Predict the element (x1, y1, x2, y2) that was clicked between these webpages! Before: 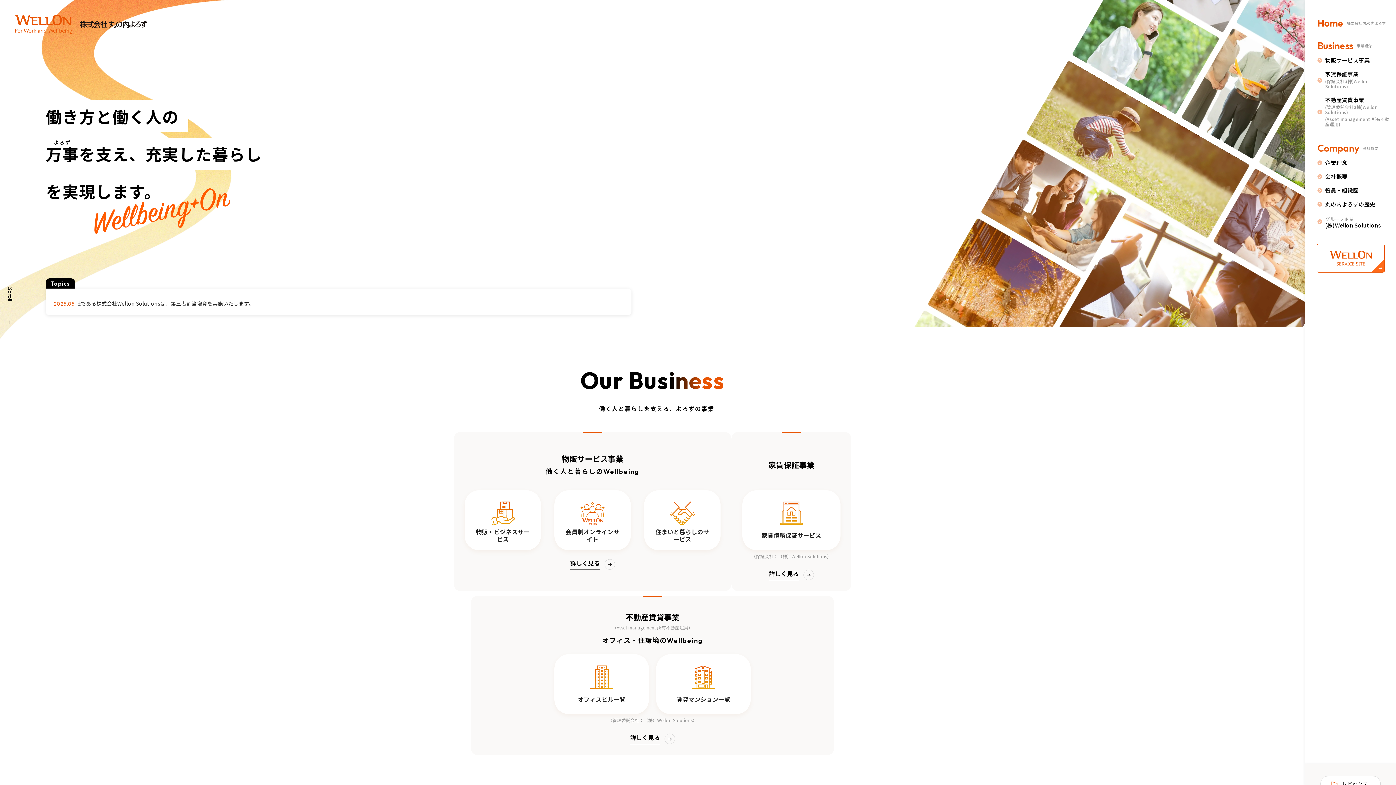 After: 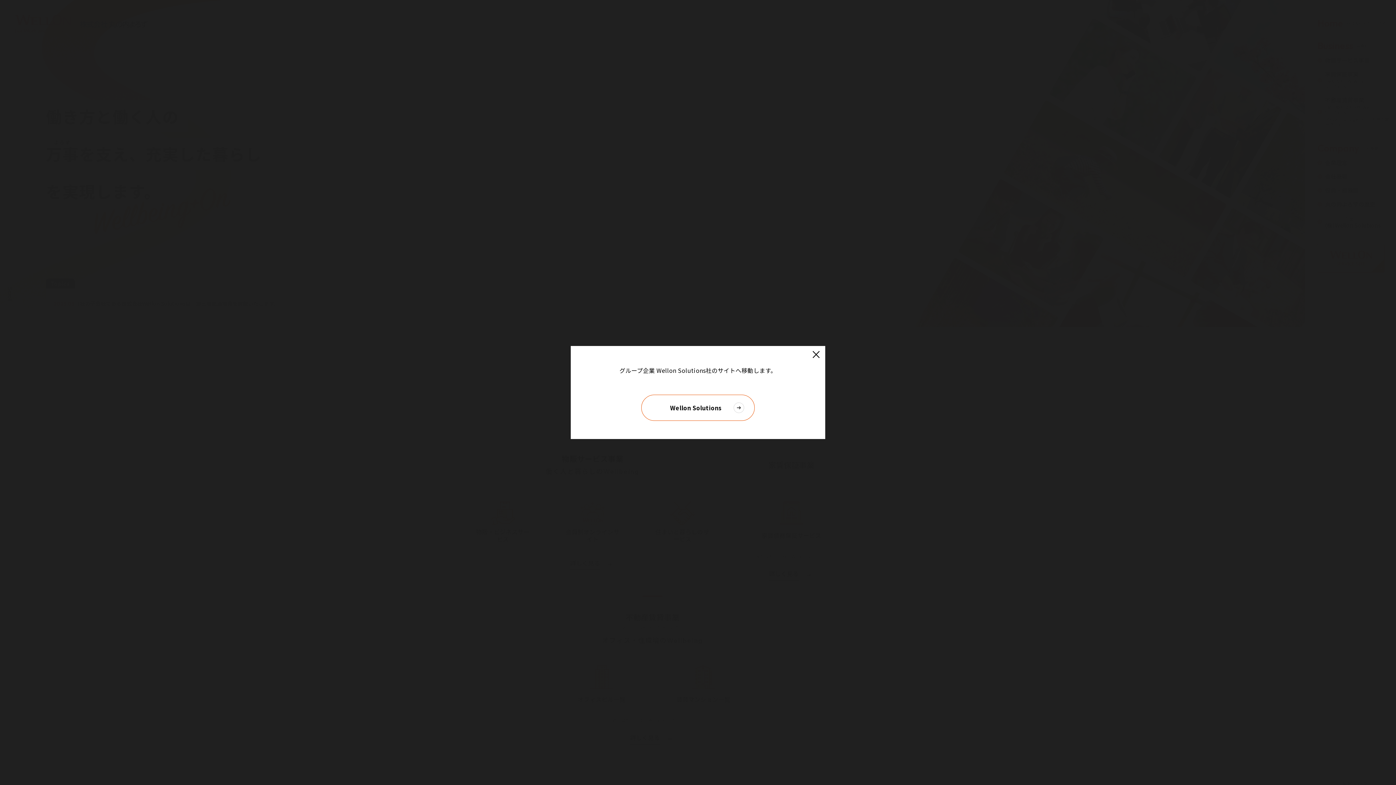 Action: bbox: (1317, 214, 1381, 232) label: グループ企業
(株)Wellon Solutions